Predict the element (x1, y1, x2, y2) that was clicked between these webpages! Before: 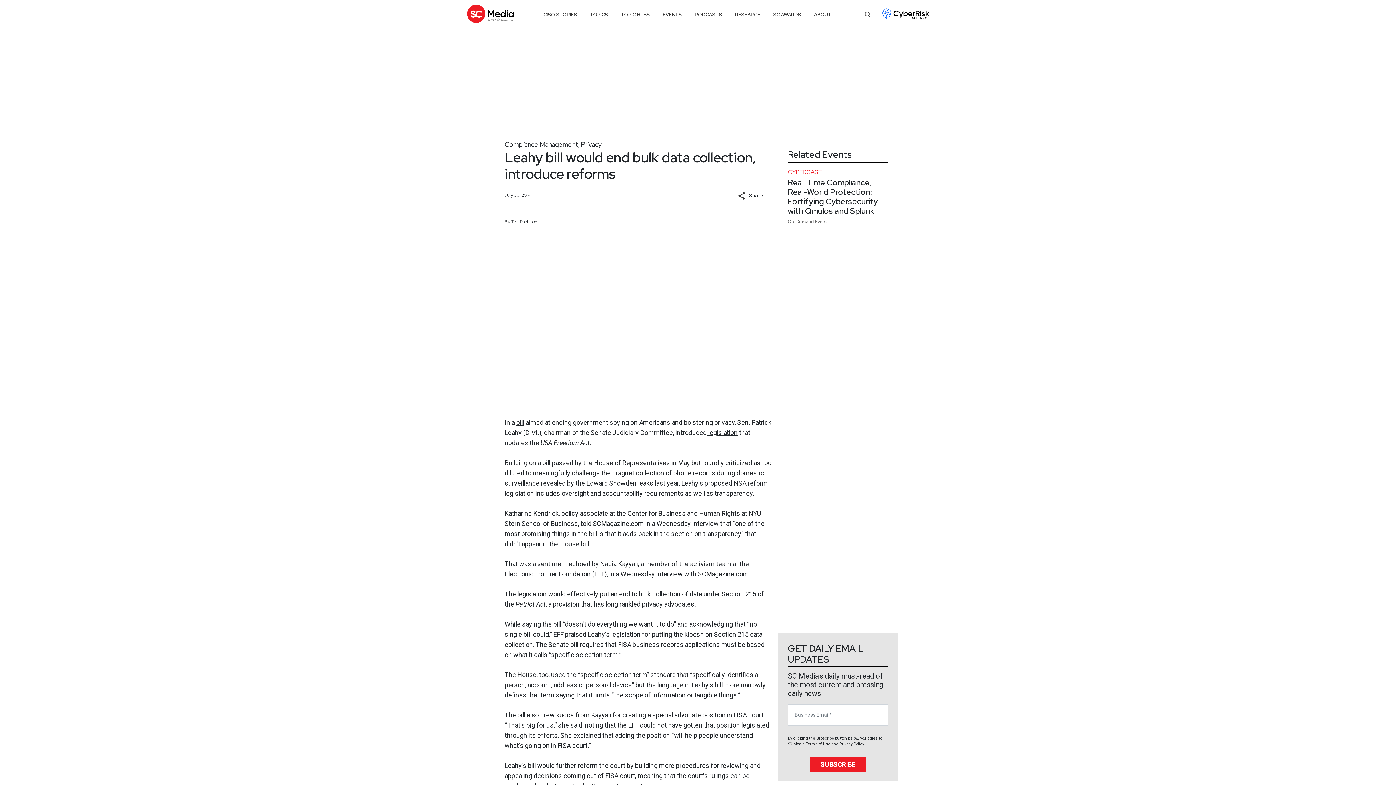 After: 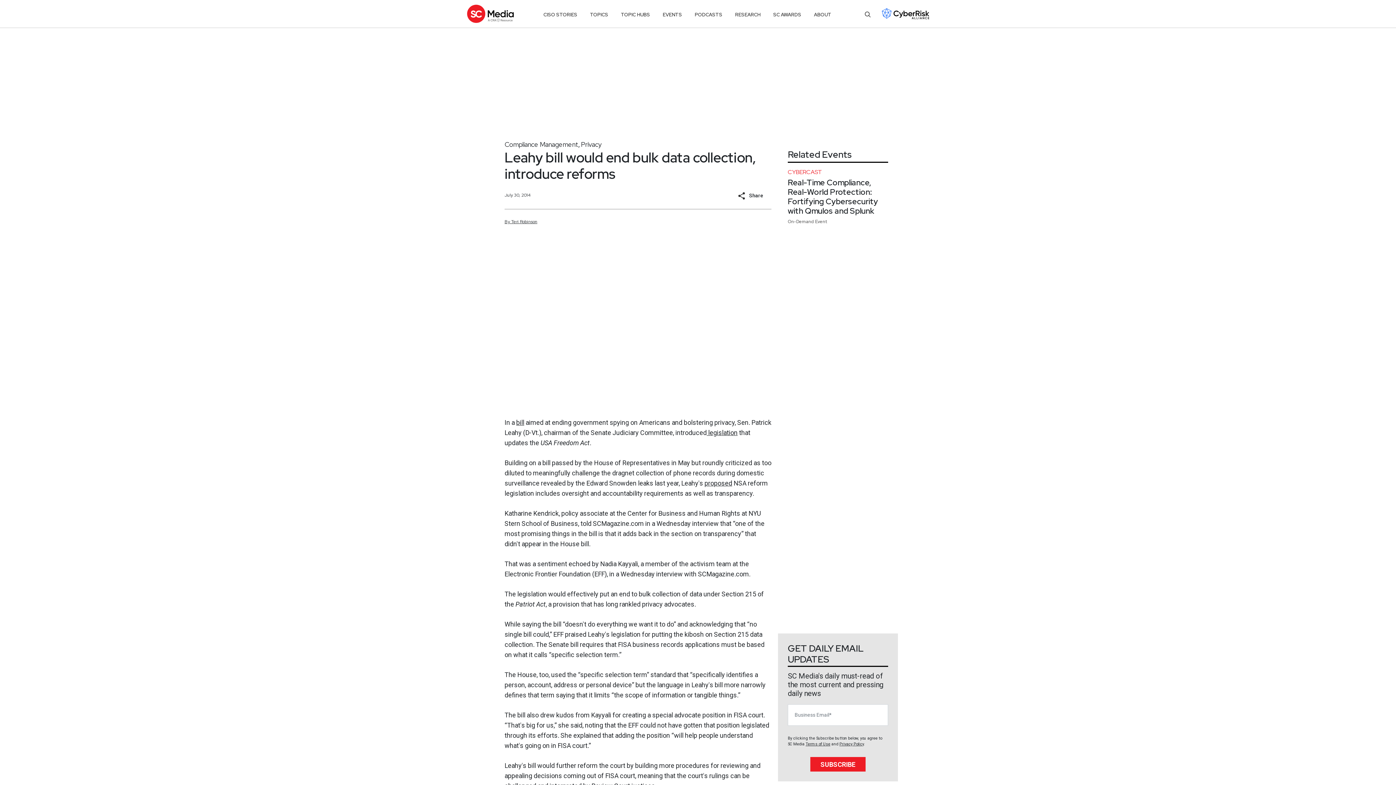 Action: label: Share bbox: (732, 187, 771, 202)